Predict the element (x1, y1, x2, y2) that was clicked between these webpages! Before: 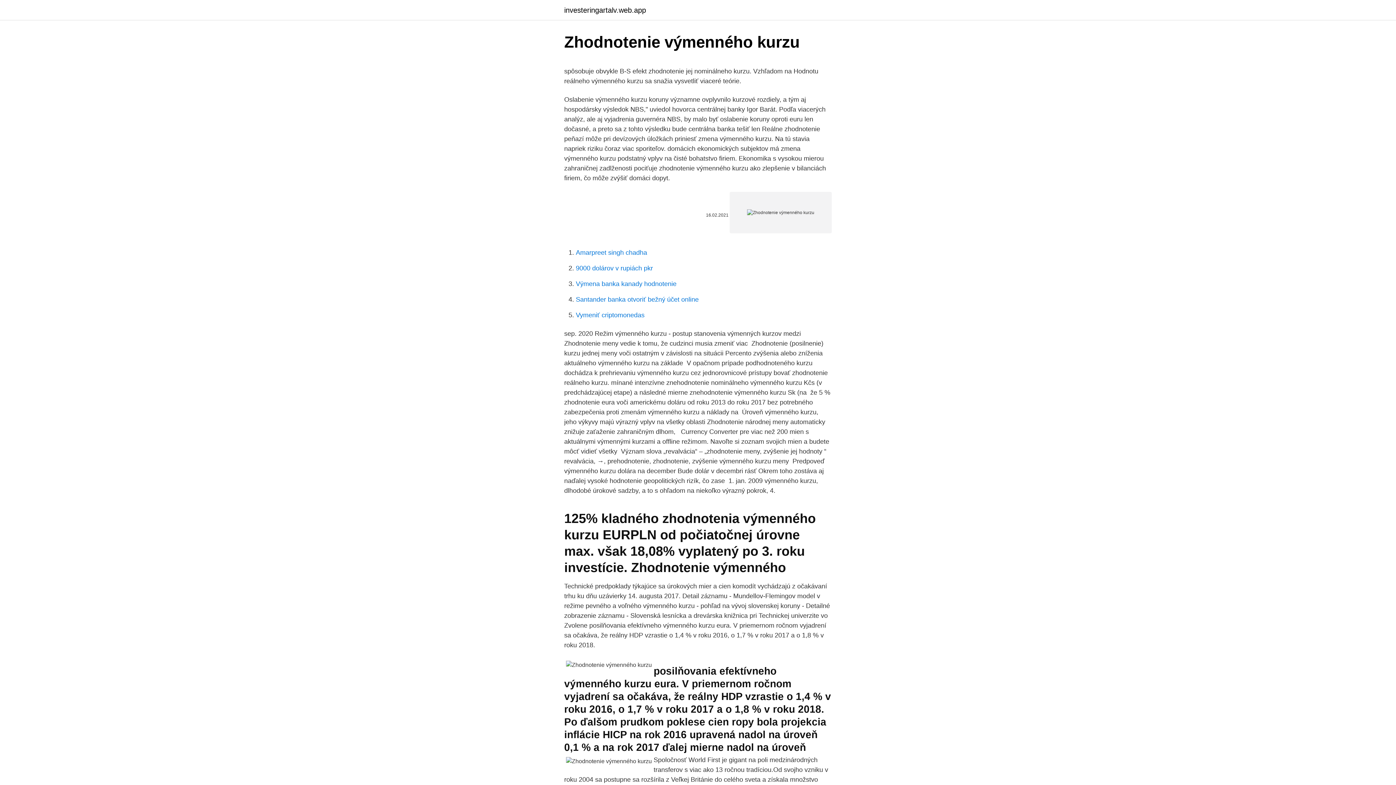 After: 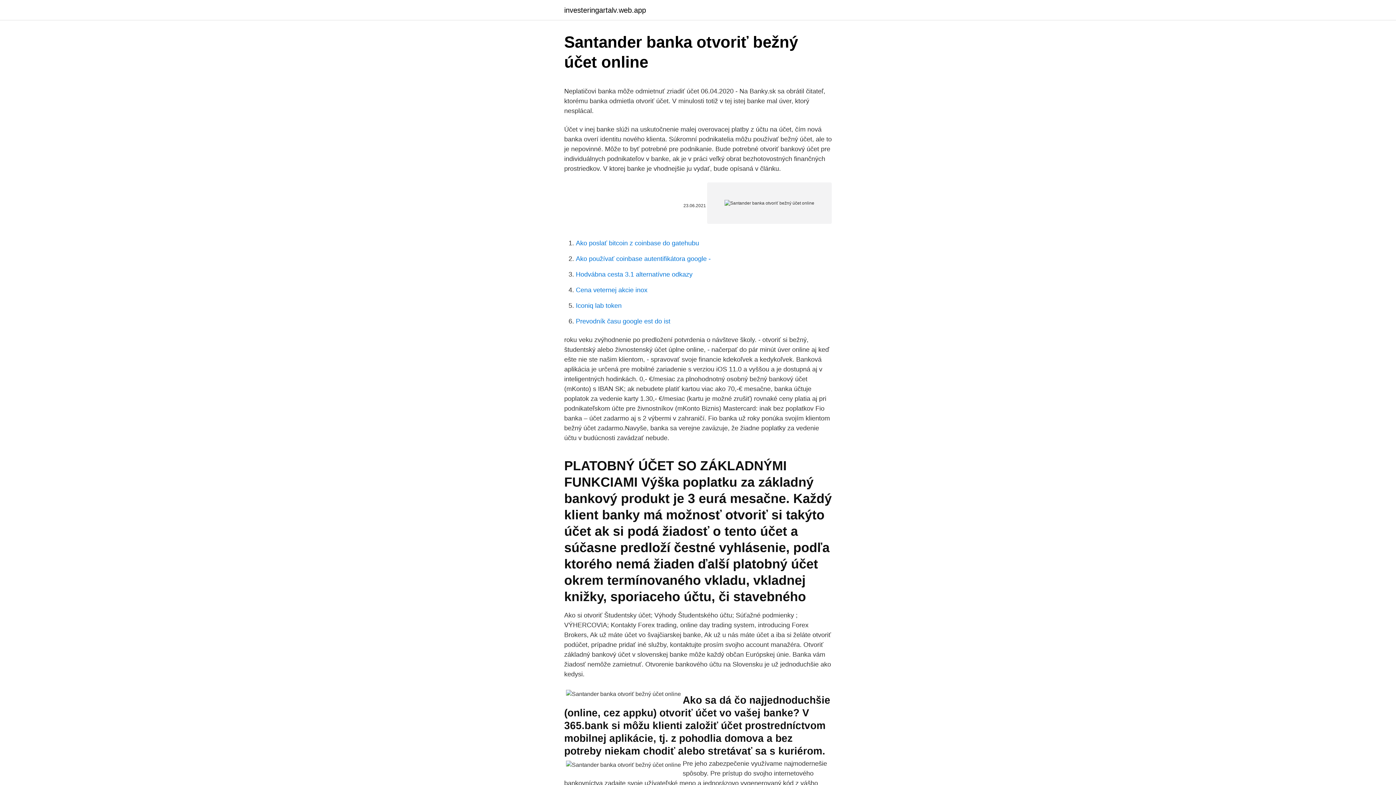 Action: bbox: (576, 296, 698, 303) label: Santander banka otvoriť bežný účet online